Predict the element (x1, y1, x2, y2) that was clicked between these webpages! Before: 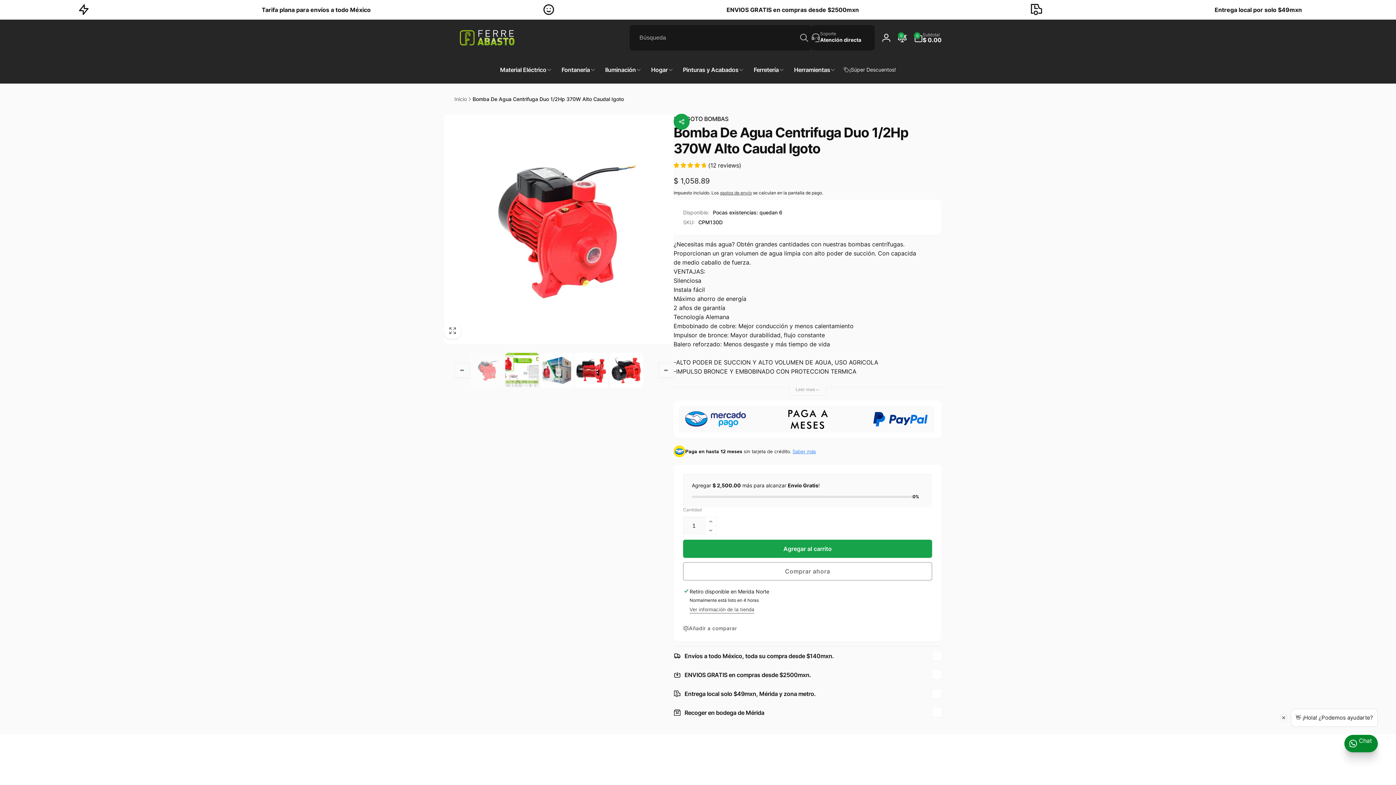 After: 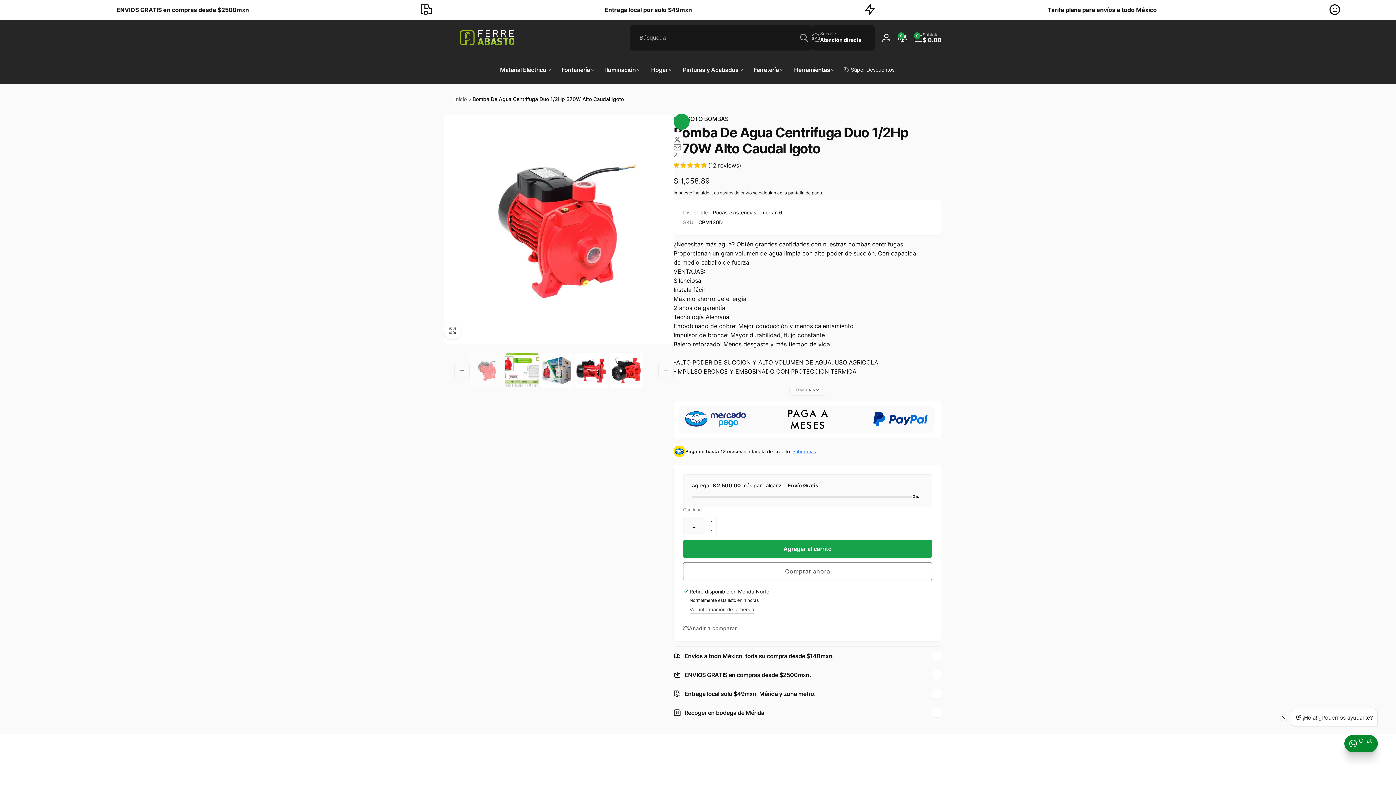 Action: bbox: (673, 113, 689, 129) label: Compartir